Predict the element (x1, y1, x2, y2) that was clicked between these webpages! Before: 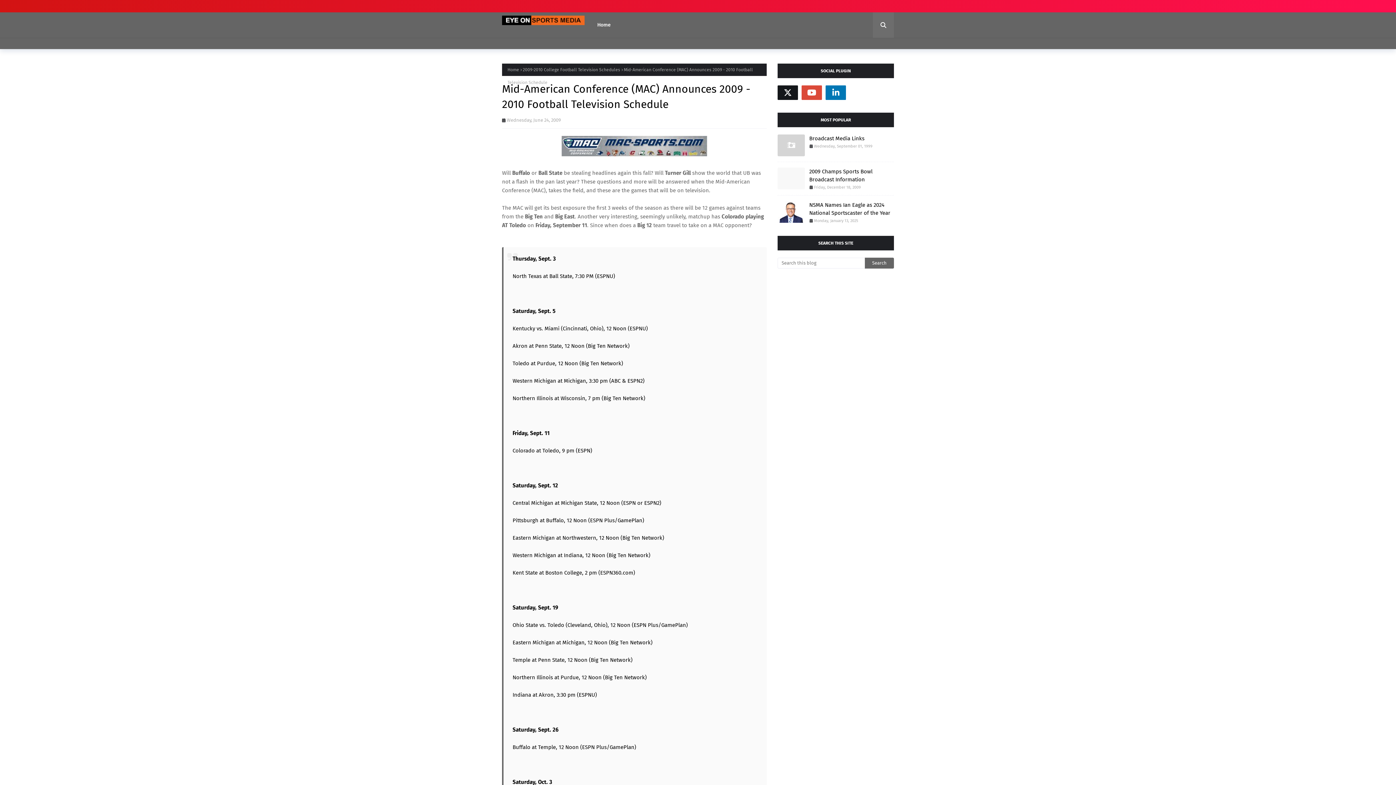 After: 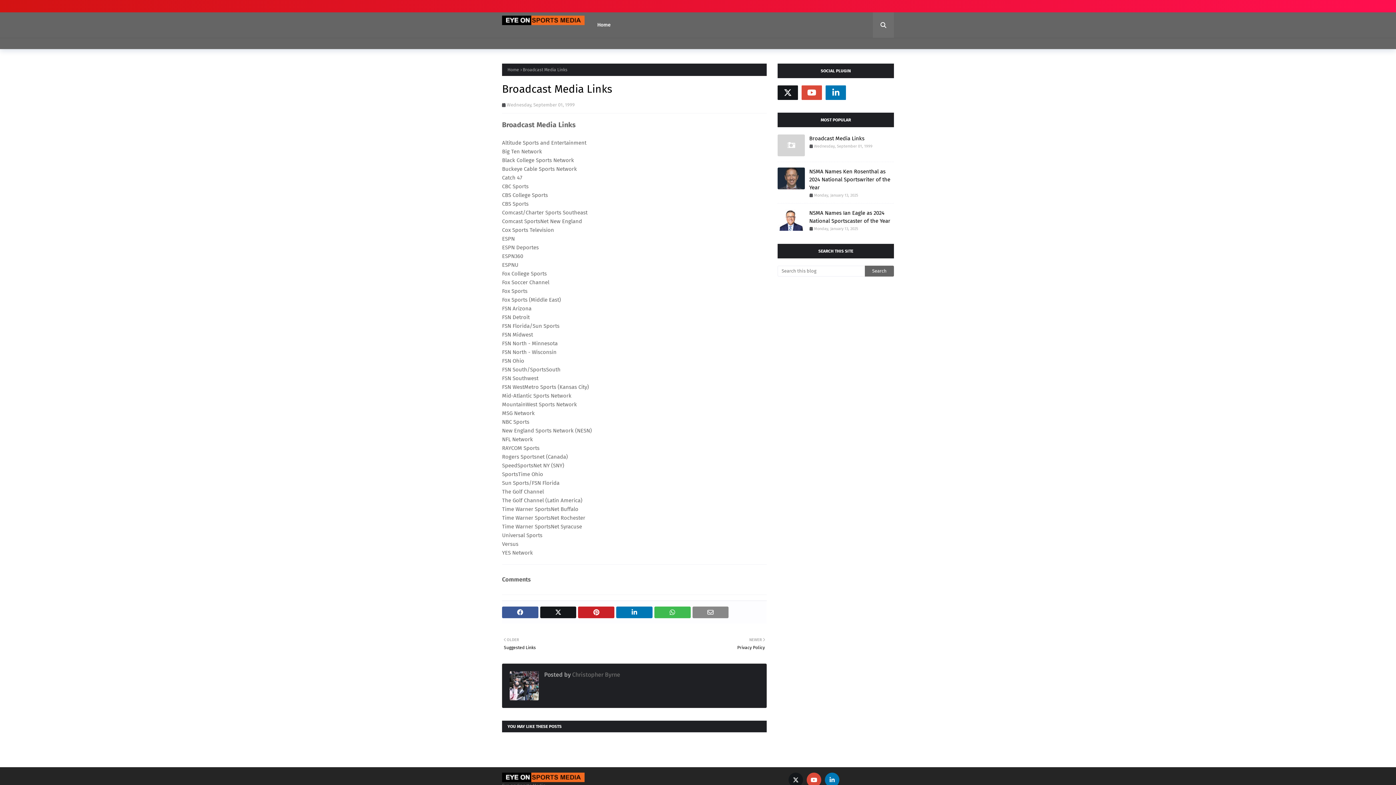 Action: label: Broadcast Media Links bbox: (809, 134, 894, 142)